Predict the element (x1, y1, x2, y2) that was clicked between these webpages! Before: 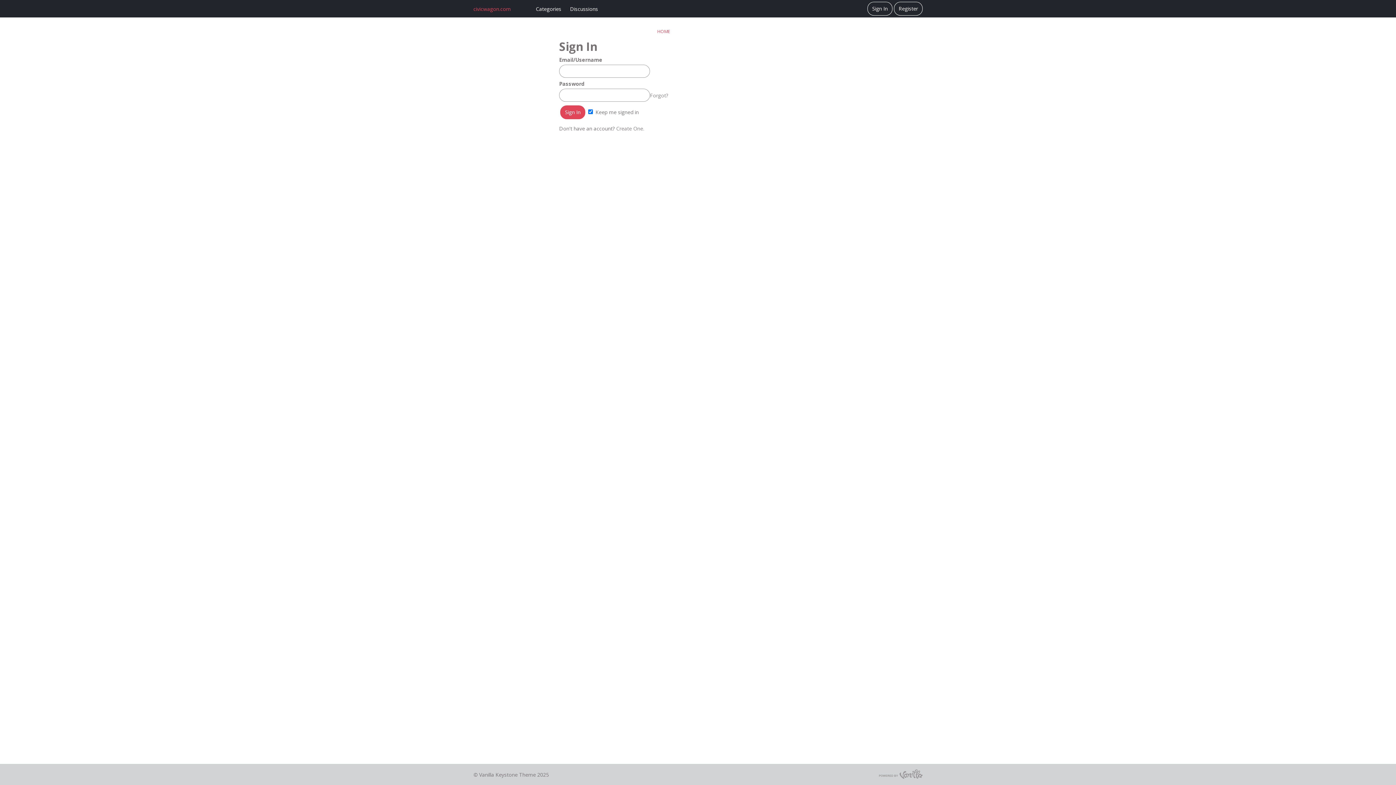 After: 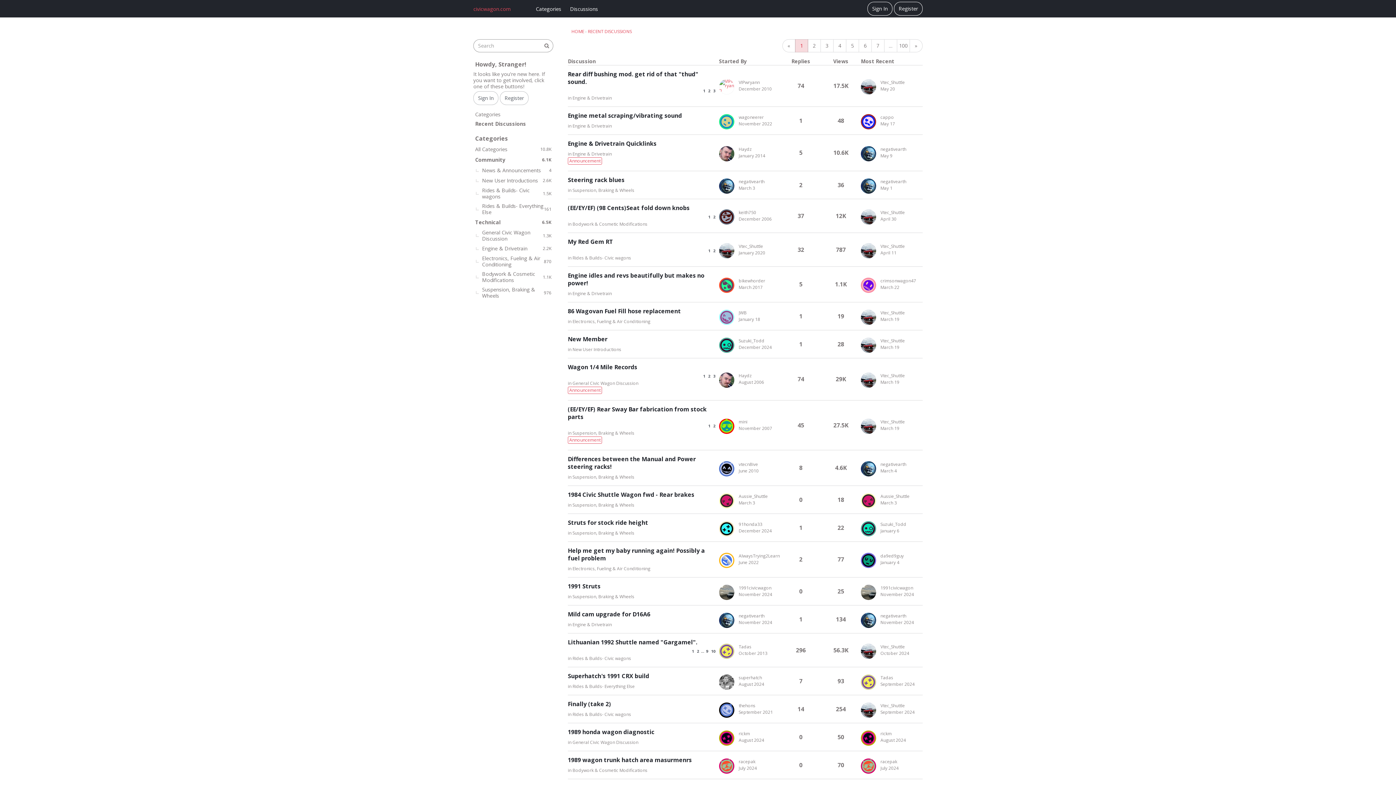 Action: label: Discussions bbox: (565, 2, 602, 15)